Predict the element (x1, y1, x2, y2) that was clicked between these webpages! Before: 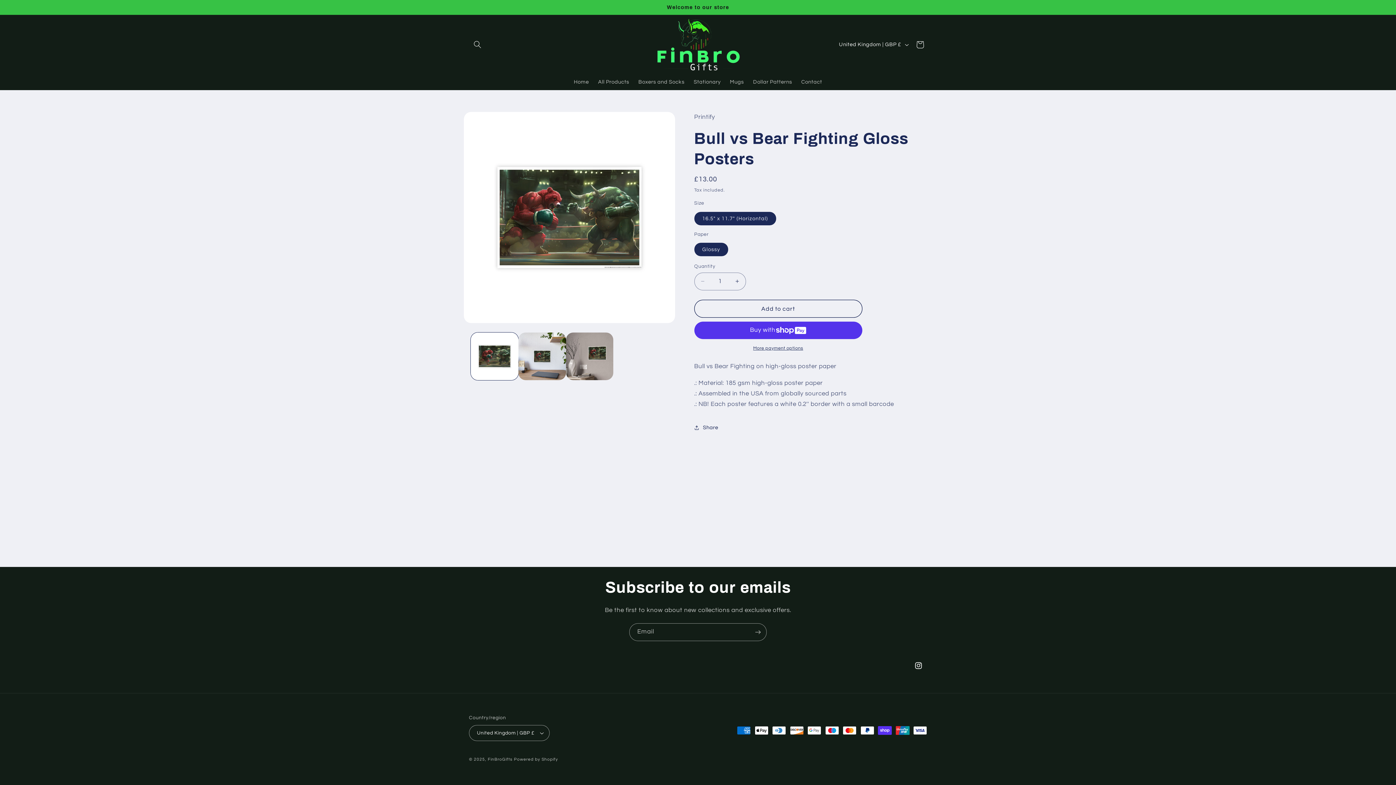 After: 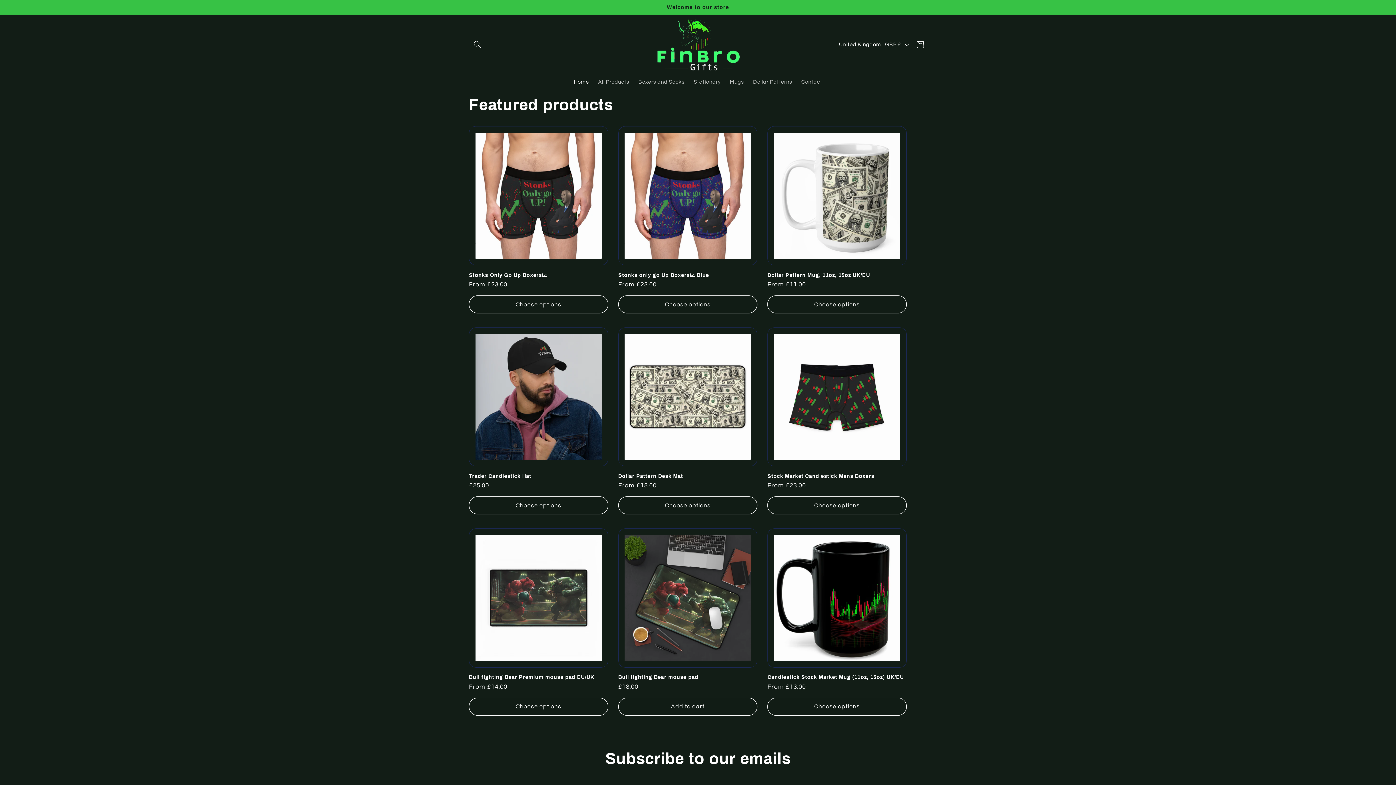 Action: bbox: (487, 757, 512, 761) label: FinBroGifts